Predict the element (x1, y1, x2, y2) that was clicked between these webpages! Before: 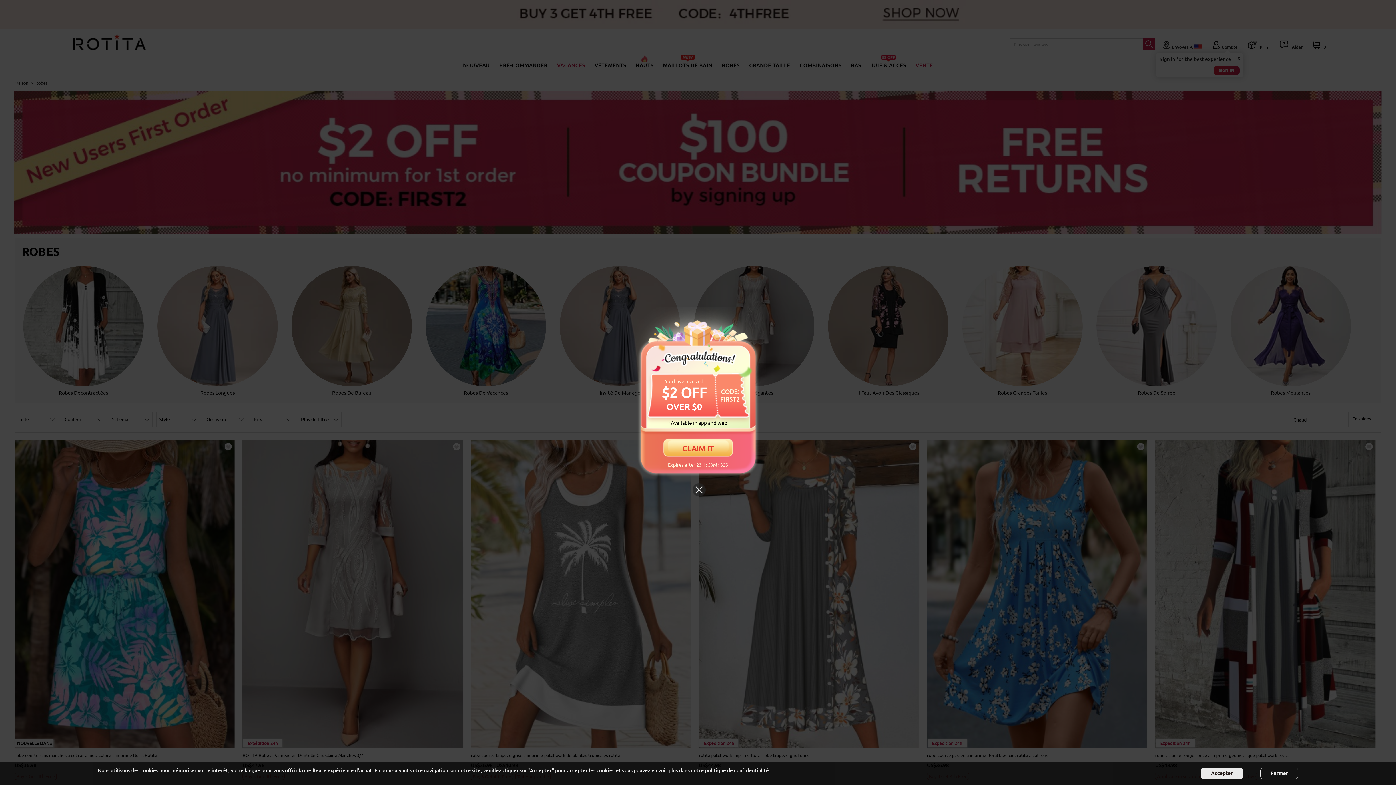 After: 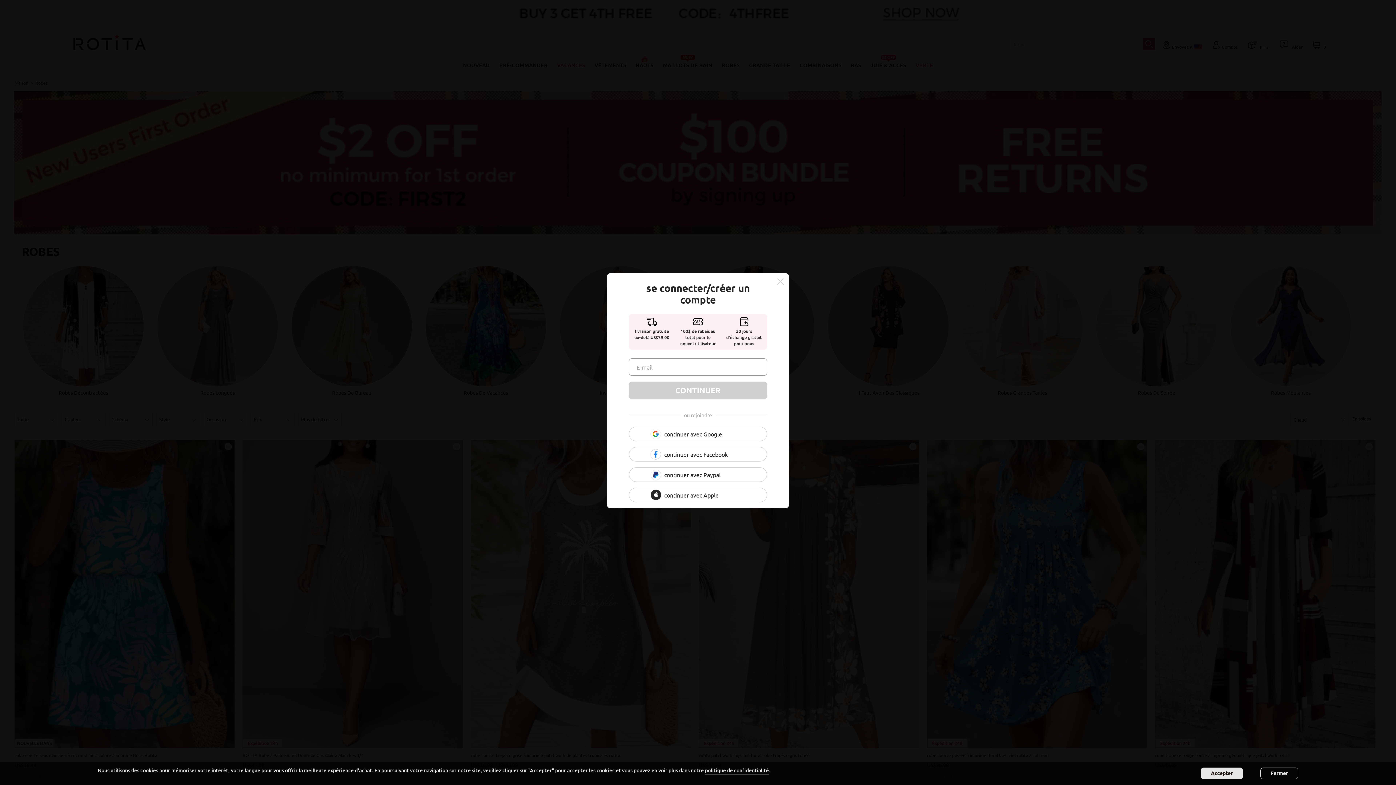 Action: bbox: (656, 438, 740, 458) label: CLAIM IT